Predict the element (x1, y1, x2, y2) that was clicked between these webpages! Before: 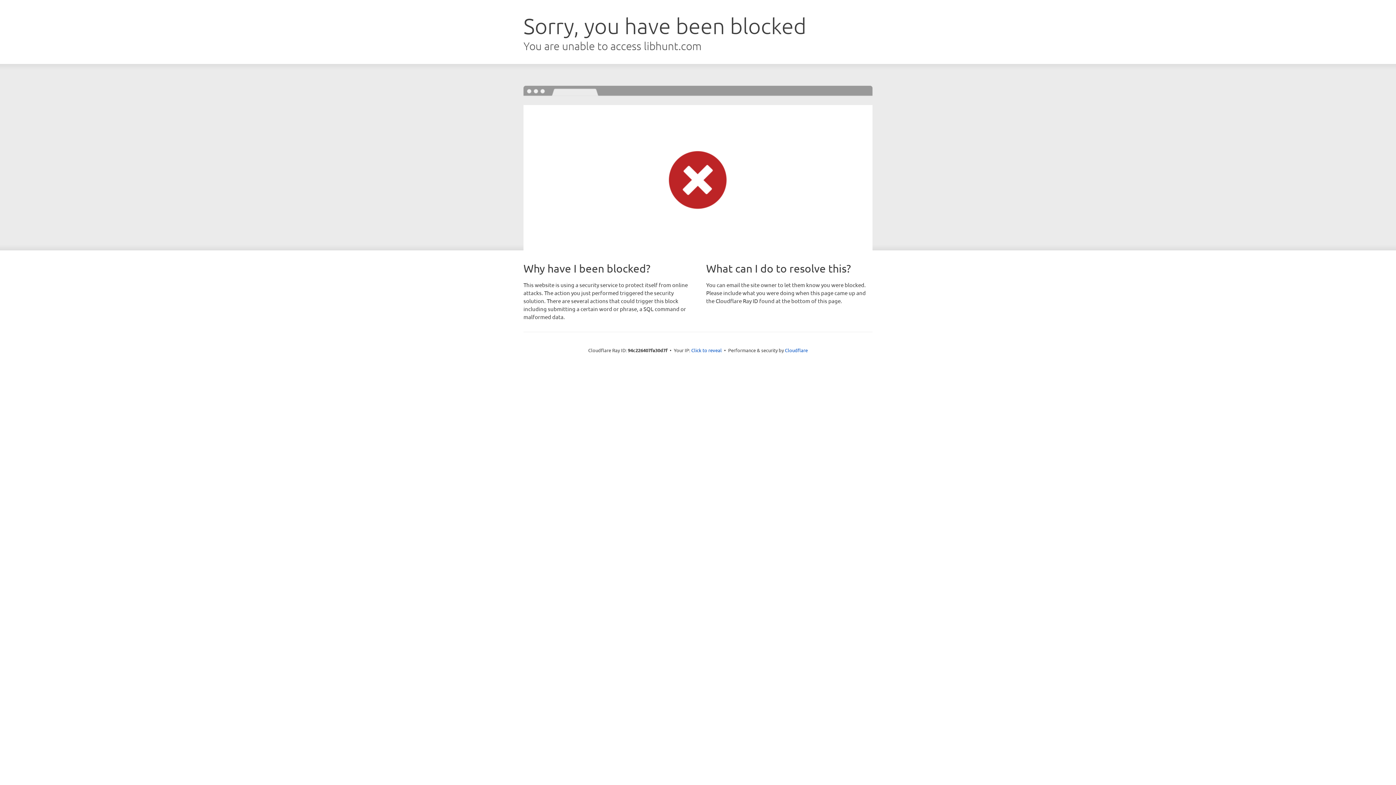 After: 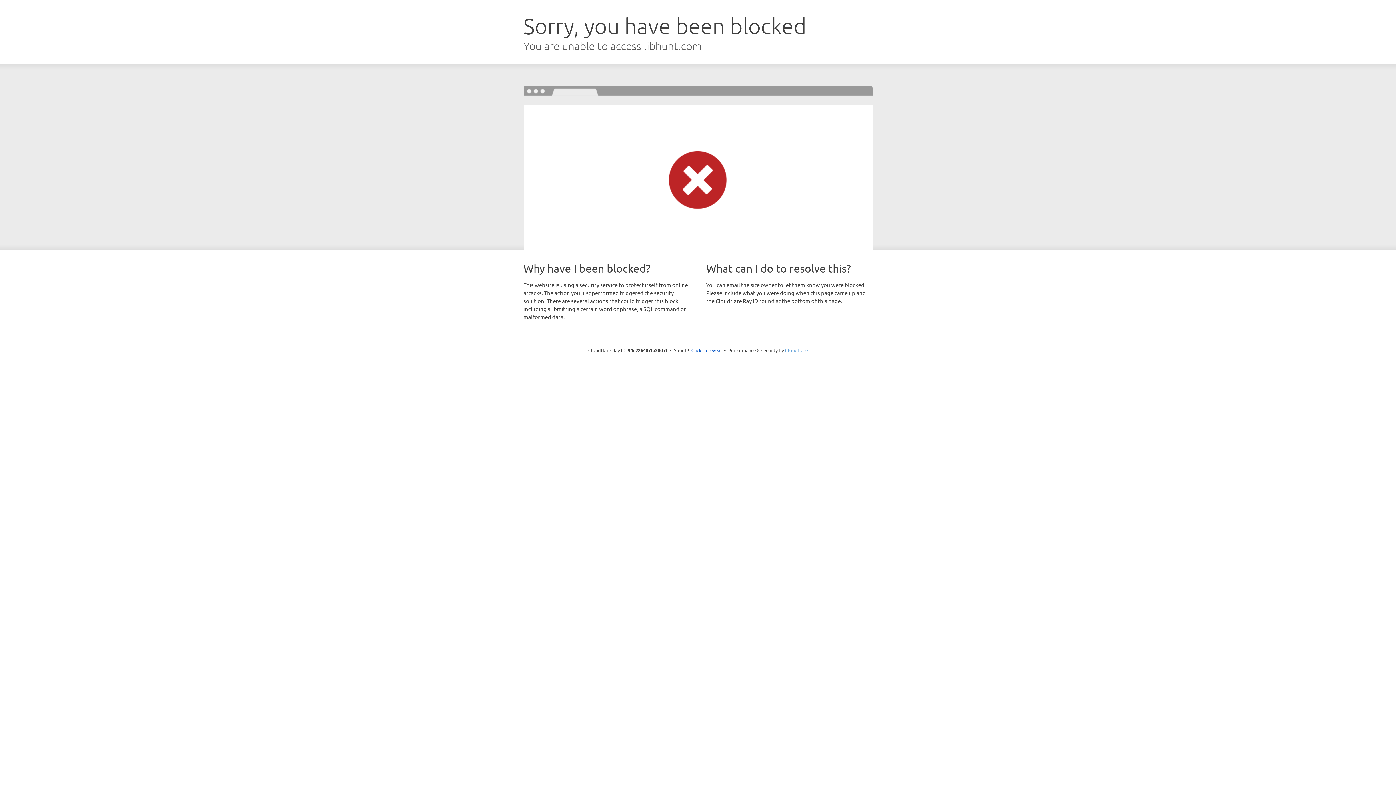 Action: label: Cloudflare bbox: (785, 347, 808, 353)